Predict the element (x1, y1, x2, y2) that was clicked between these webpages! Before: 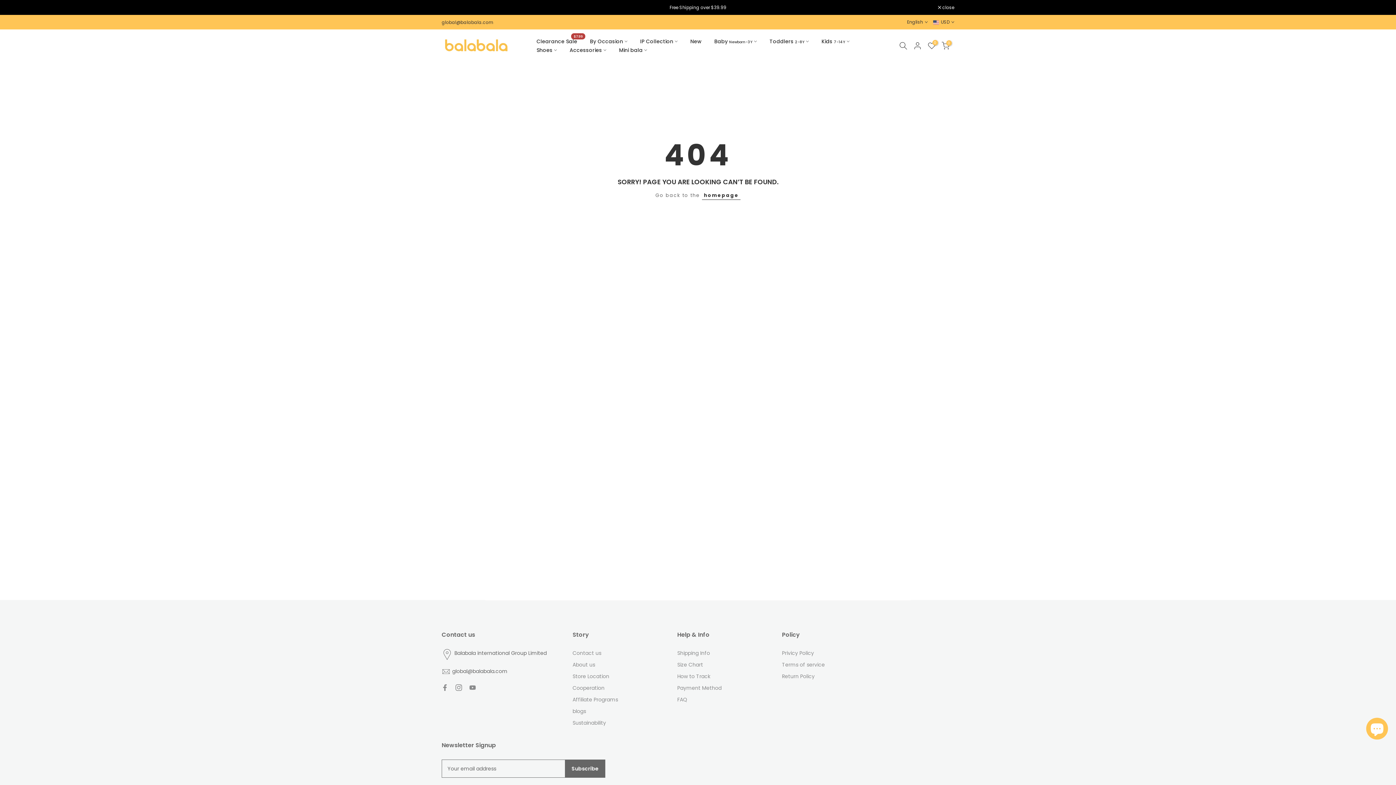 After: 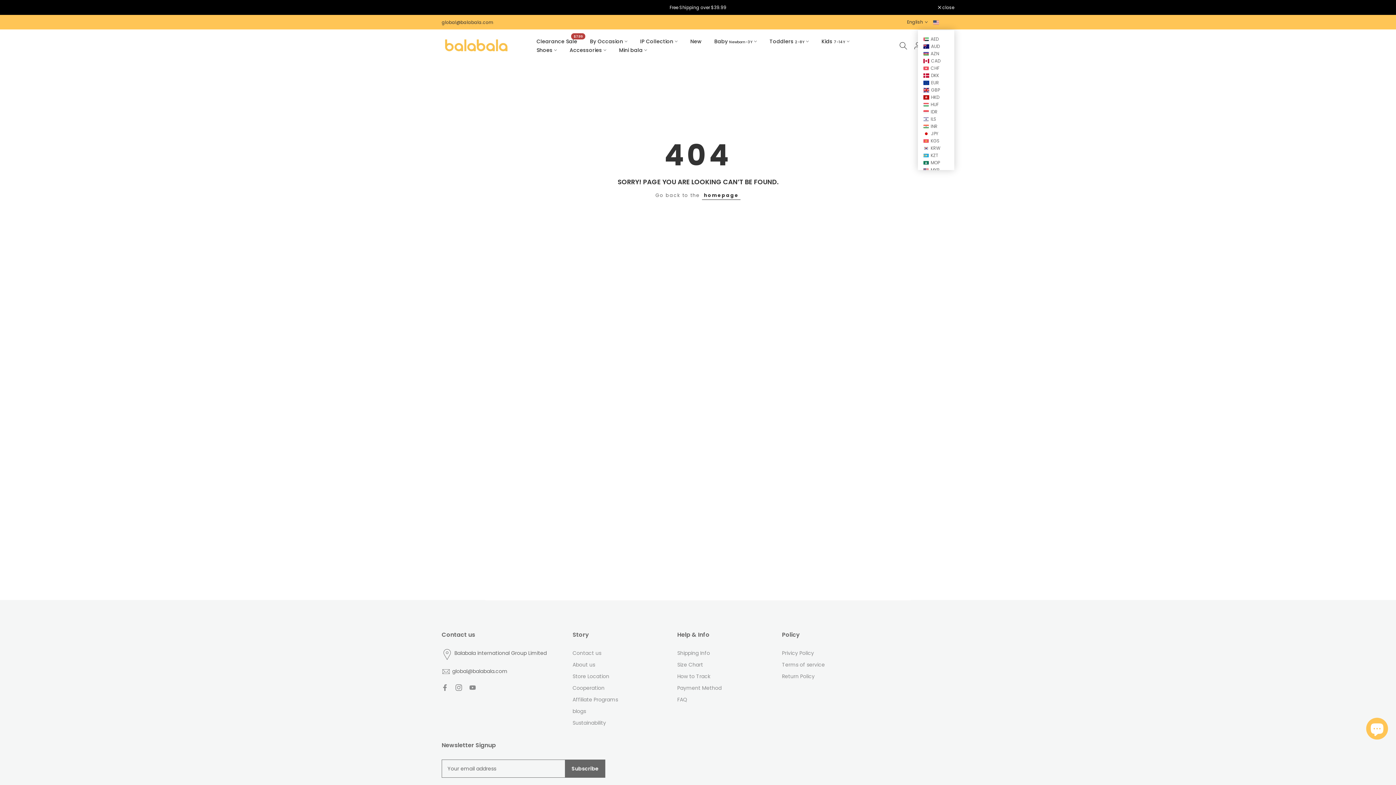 Action: label: USD bbox: (933, 18, 954, 25)